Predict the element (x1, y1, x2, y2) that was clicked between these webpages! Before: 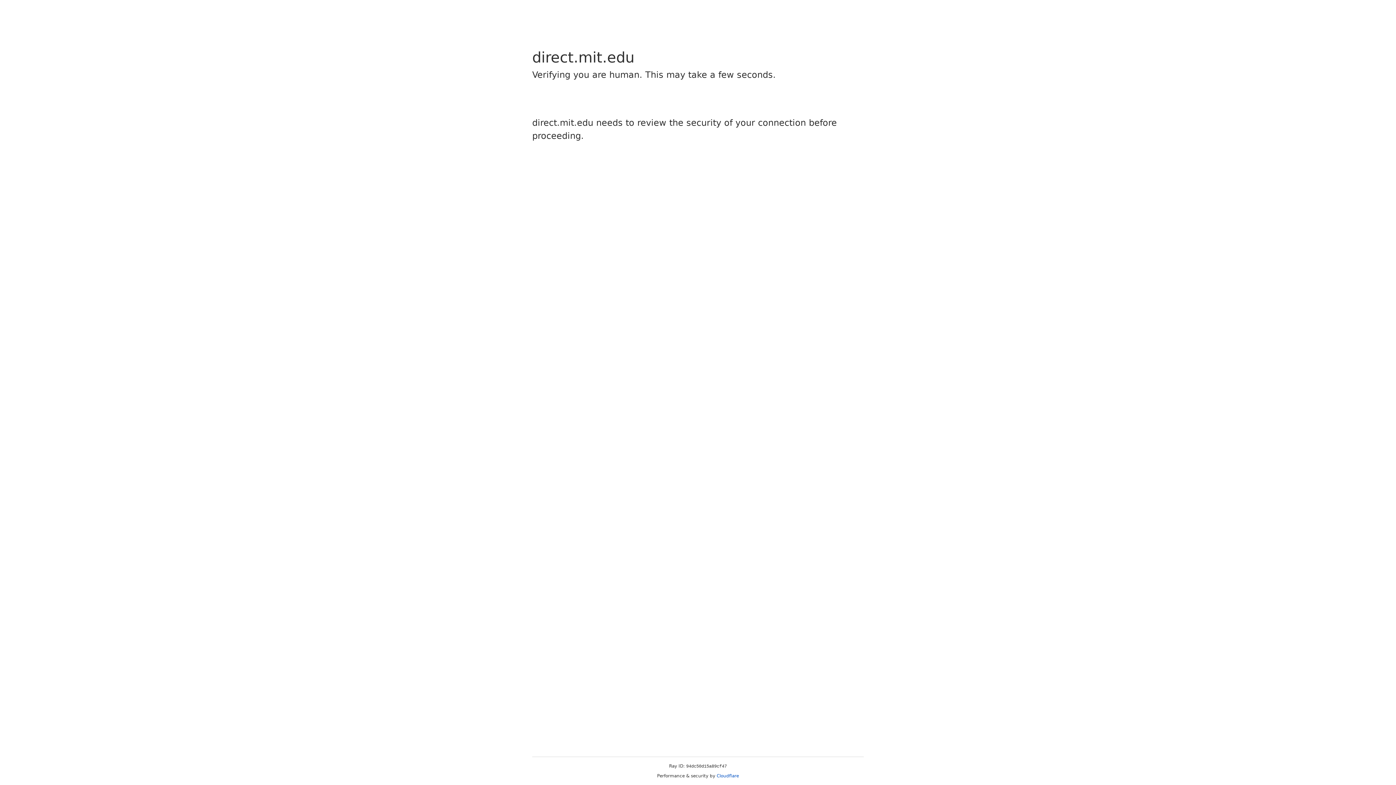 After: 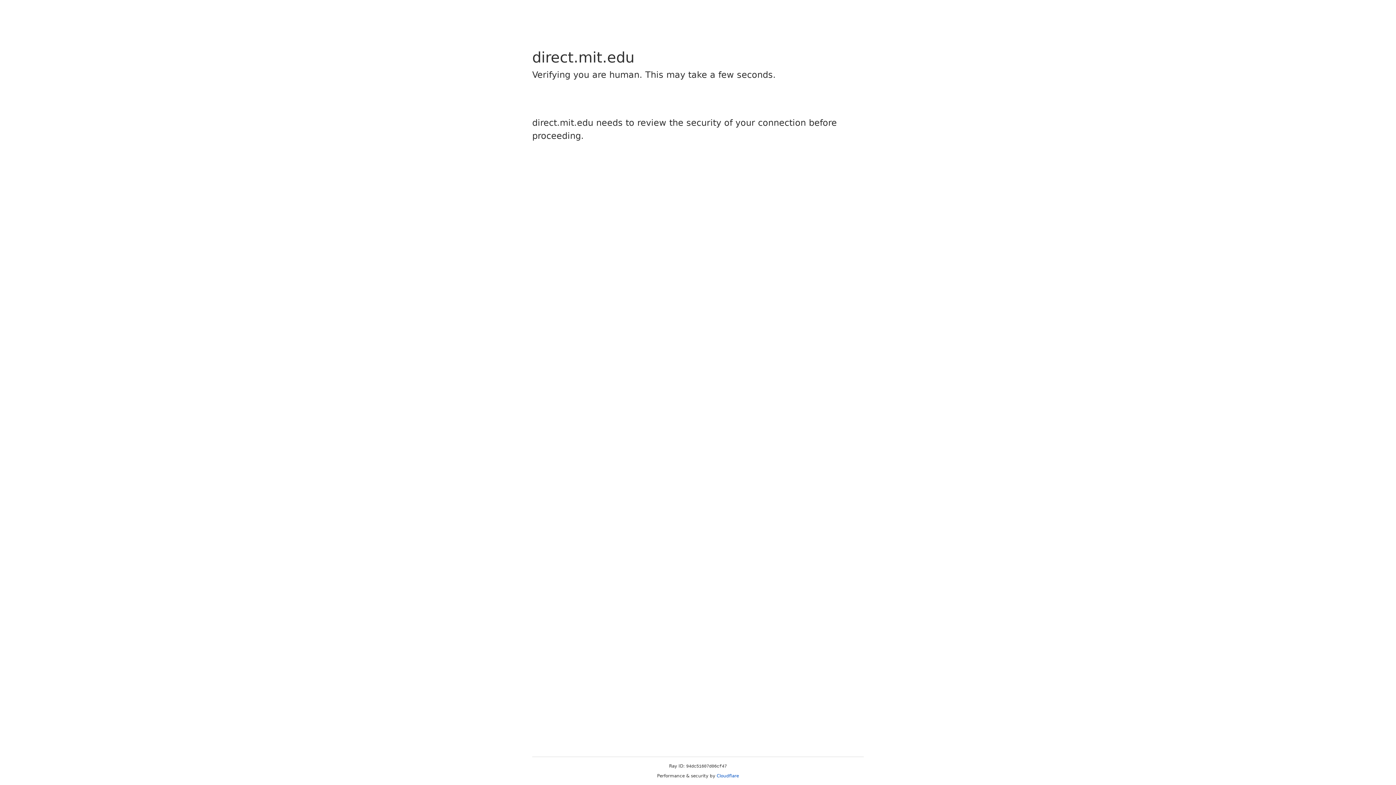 Action: label: Cloudflare bbox: (716, 773, 739, 778)